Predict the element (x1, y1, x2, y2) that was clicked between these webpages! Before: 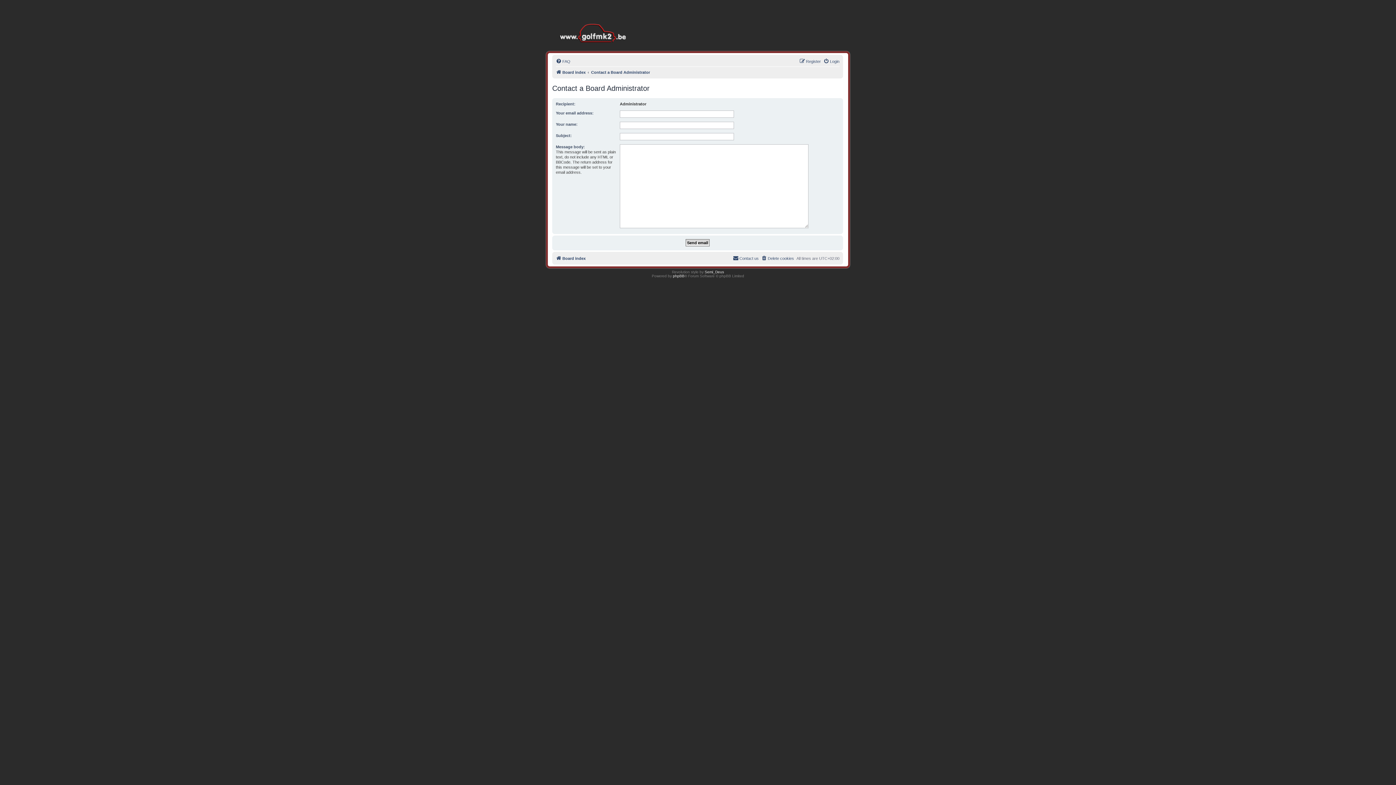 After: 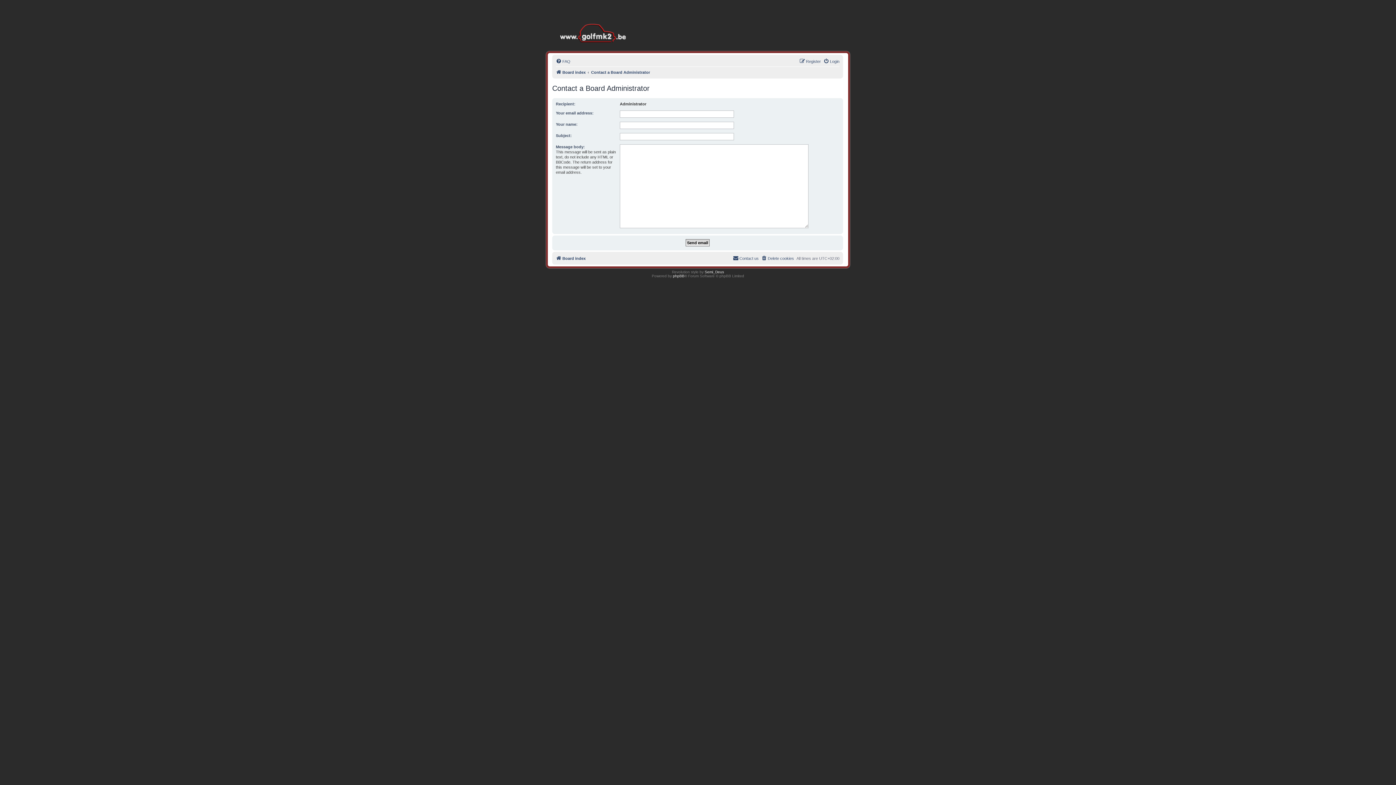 Action: label: Contact us bbox: (733, 254, 758, 262)